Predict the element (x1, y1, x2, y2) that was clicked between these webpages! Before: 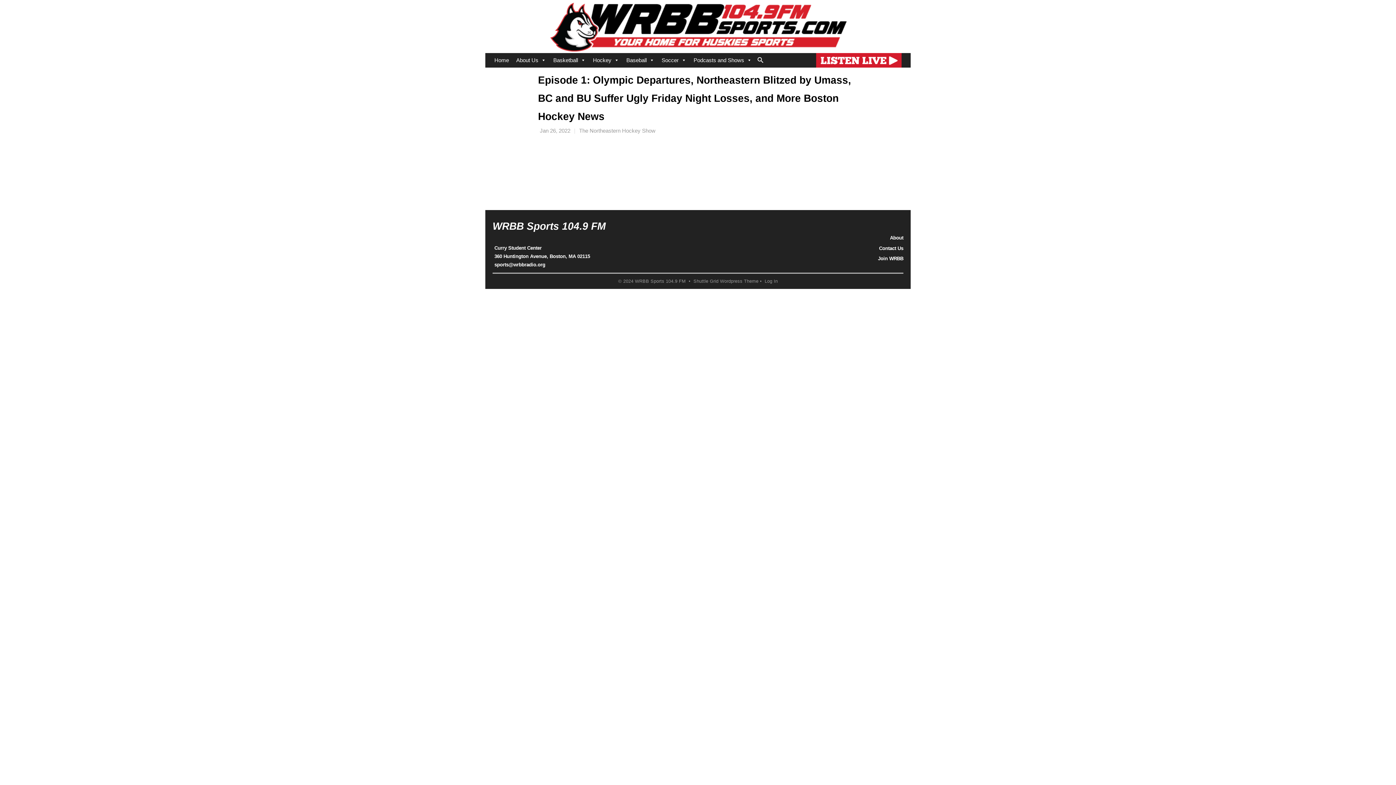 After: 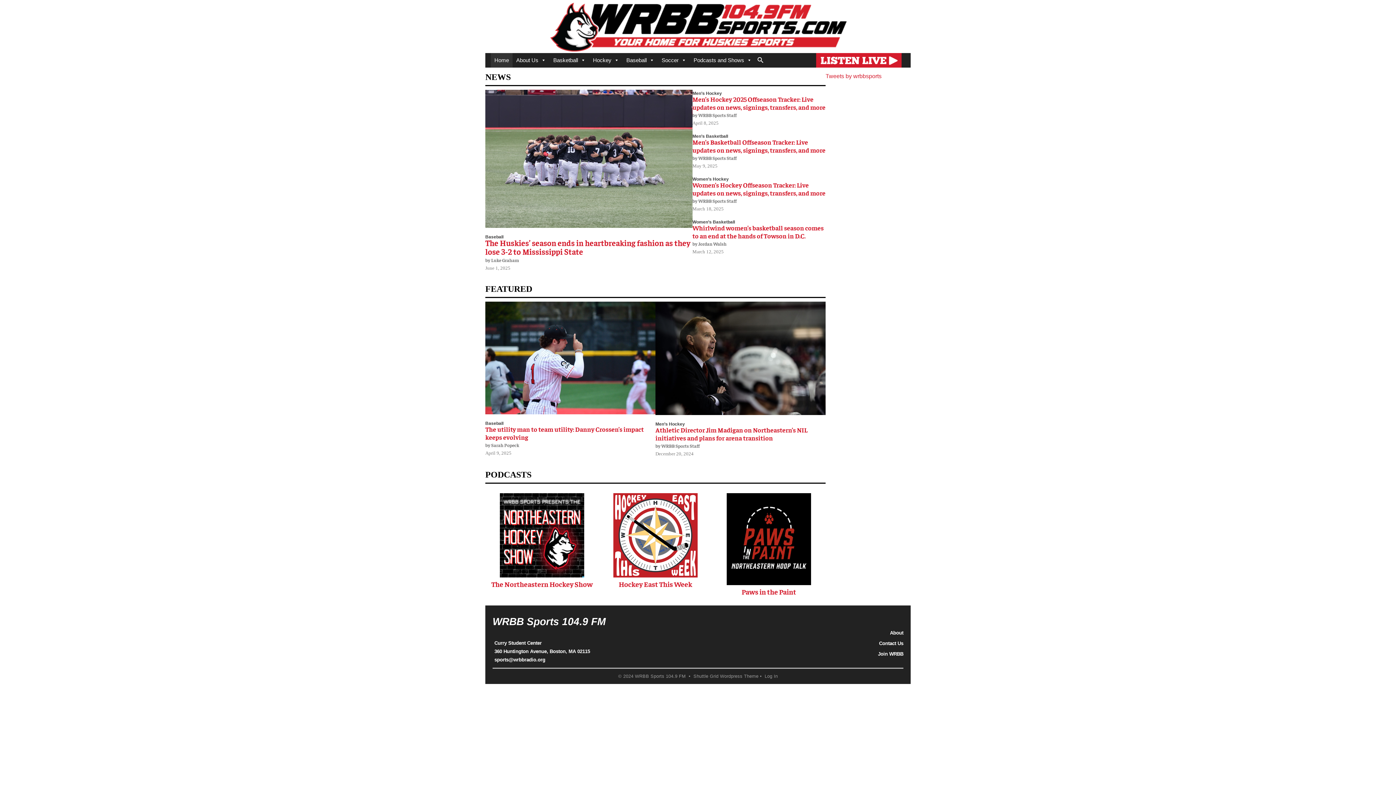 Action: label: WRBB Sports 104.9 FM bbox: (492, 220, 605, 232)